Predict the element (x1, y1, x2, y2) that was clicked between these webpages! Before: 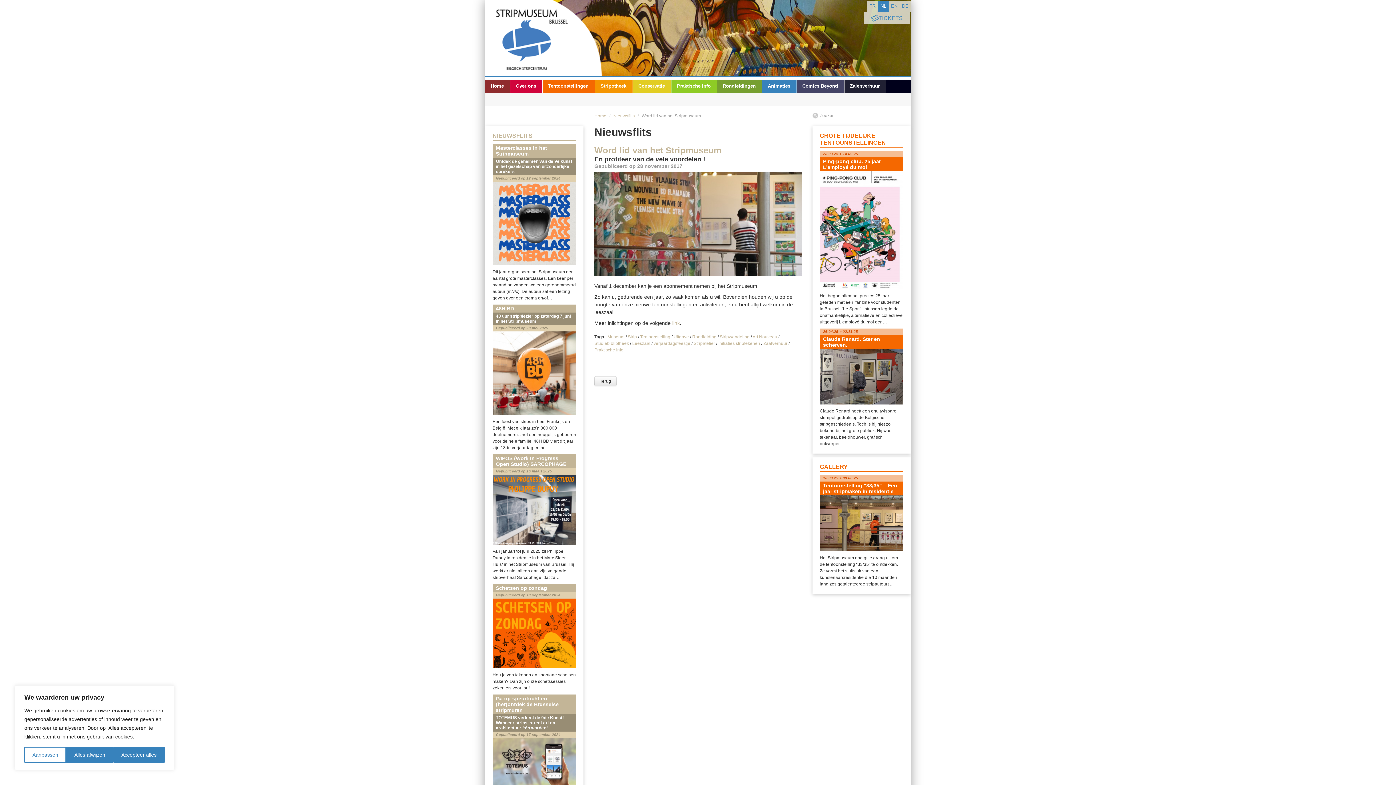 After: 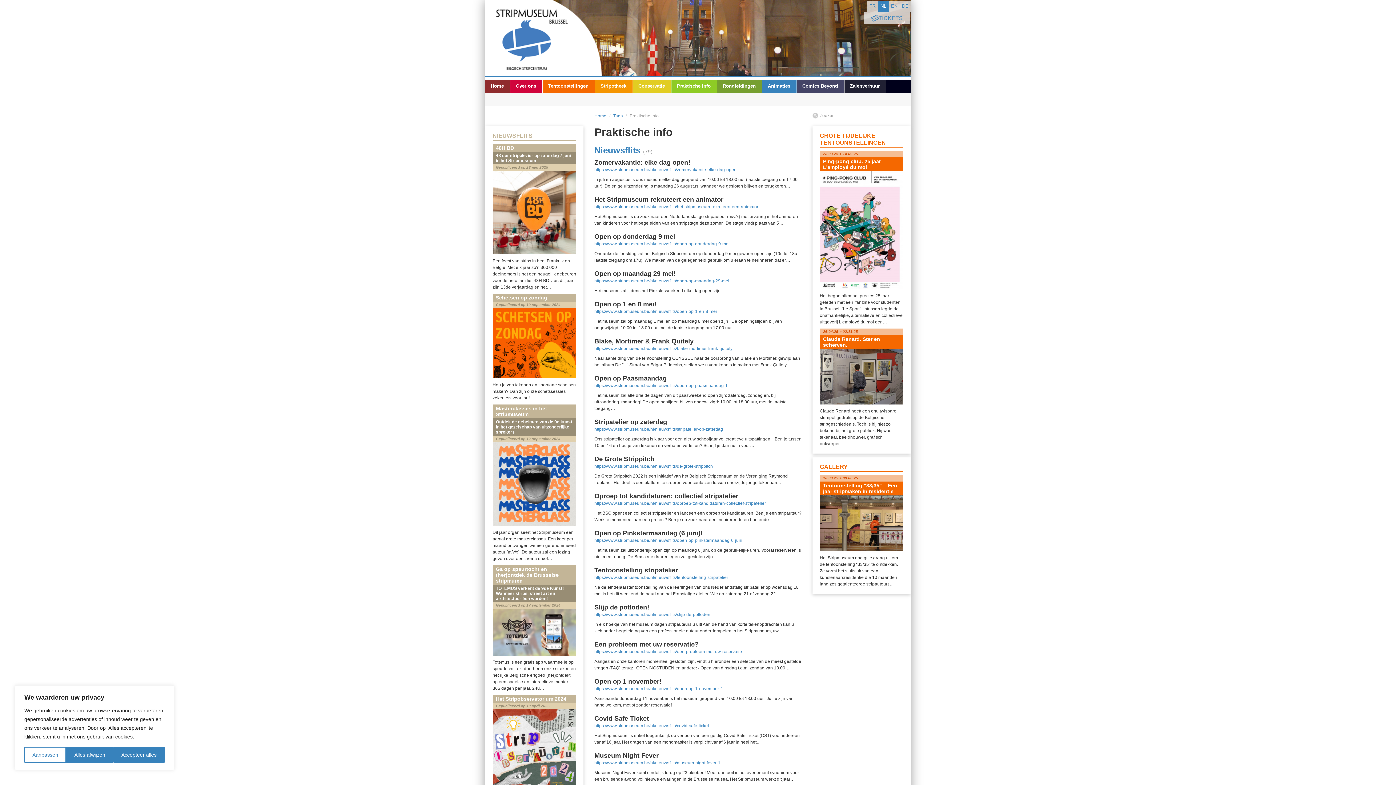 Action: bbox: (594, 347, 623, 352) label: Praktische info